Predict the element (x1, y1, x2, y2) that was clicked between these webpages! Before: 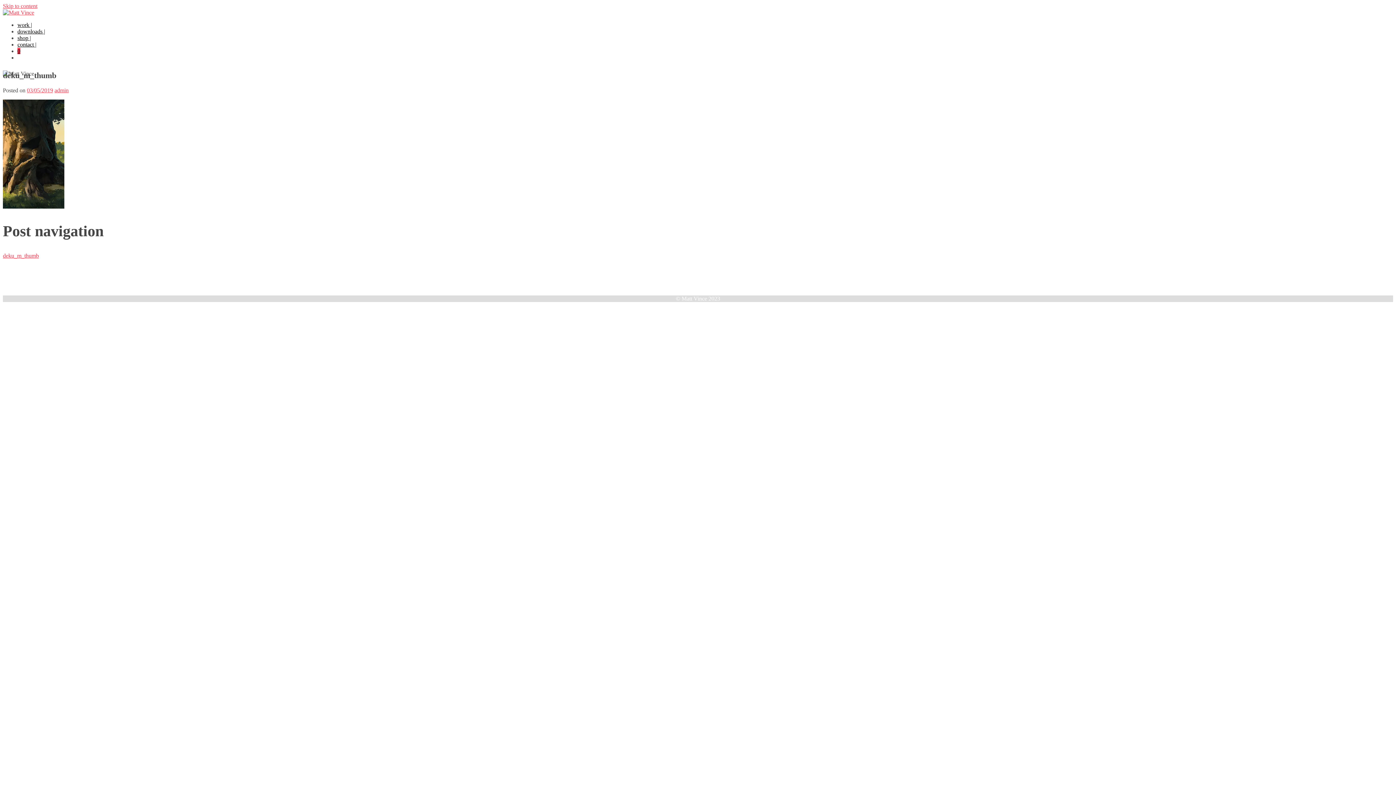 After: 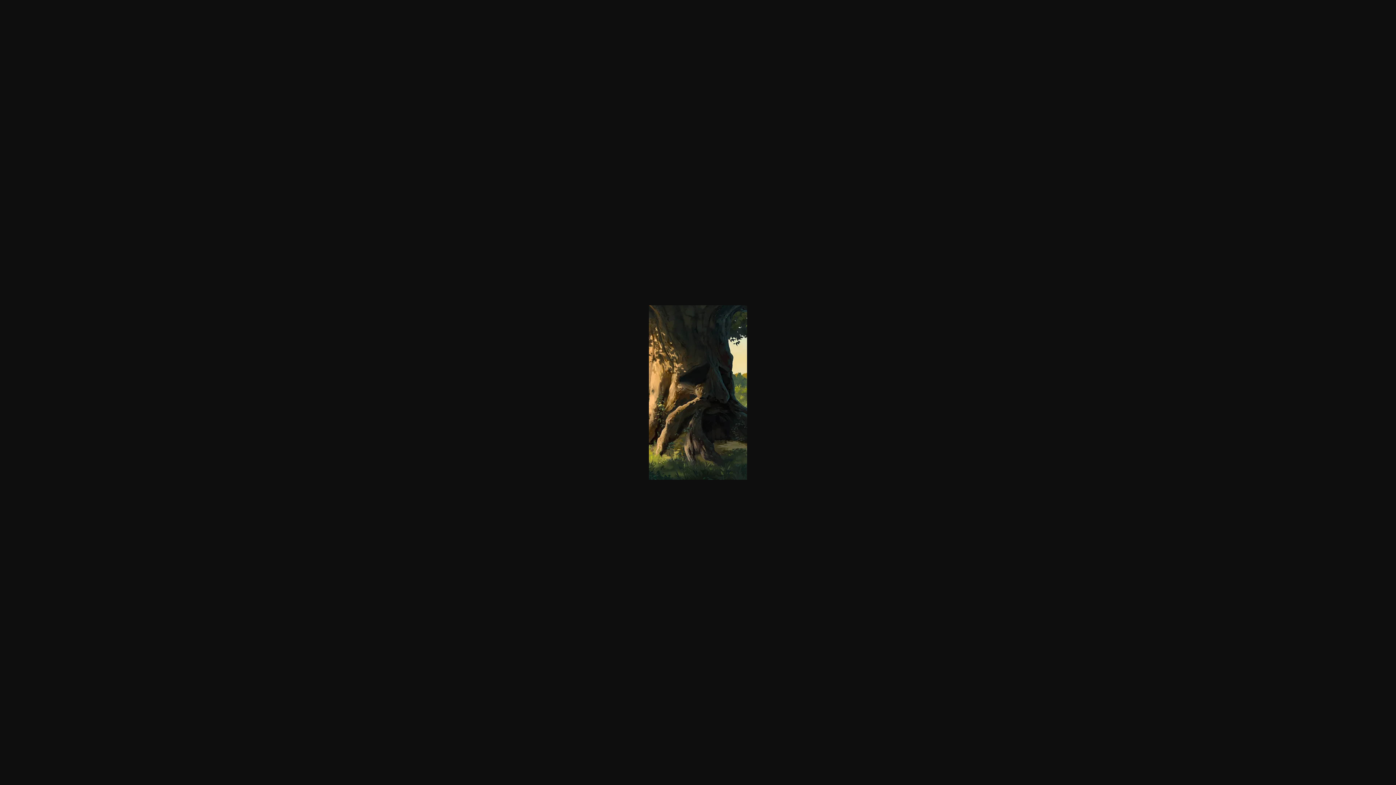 Action: bbox: (2, 203, 64, 209)